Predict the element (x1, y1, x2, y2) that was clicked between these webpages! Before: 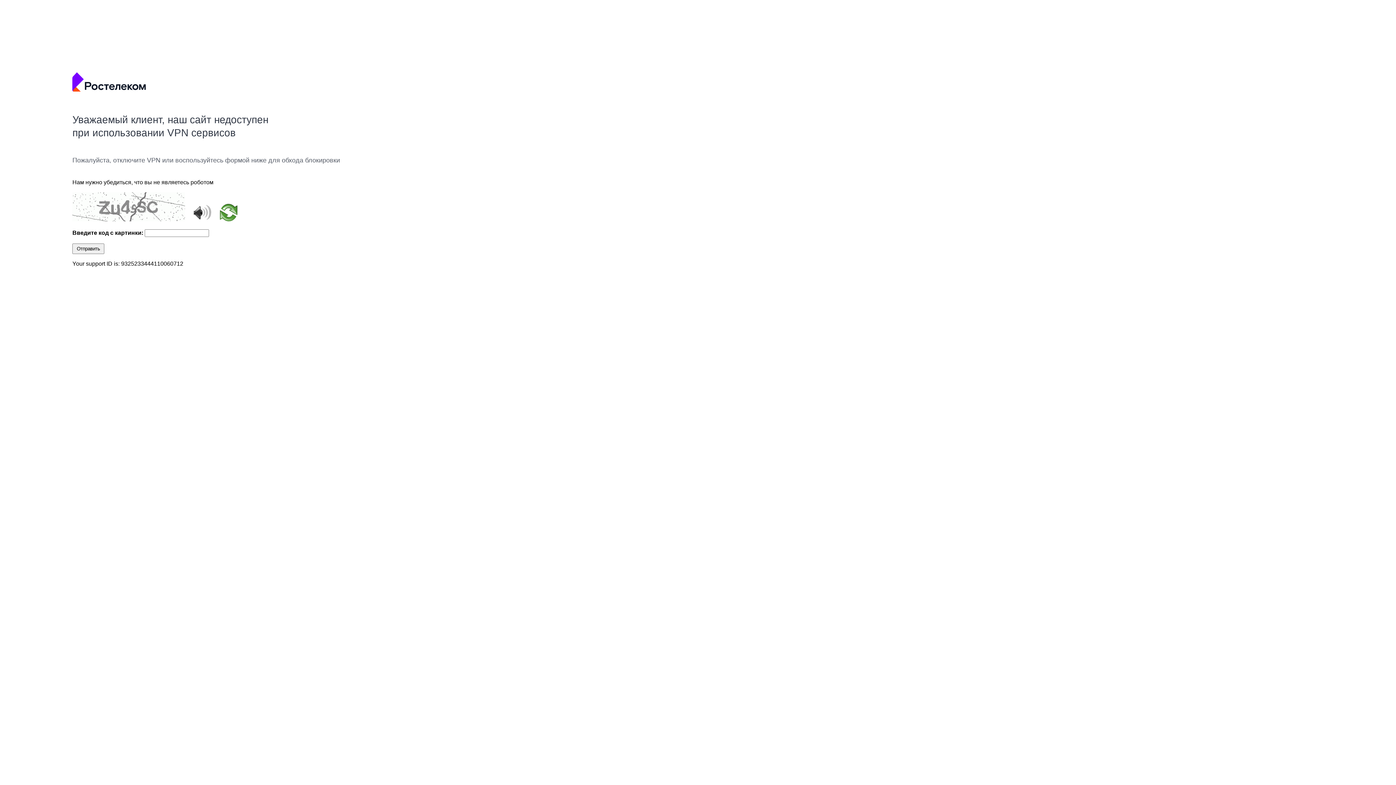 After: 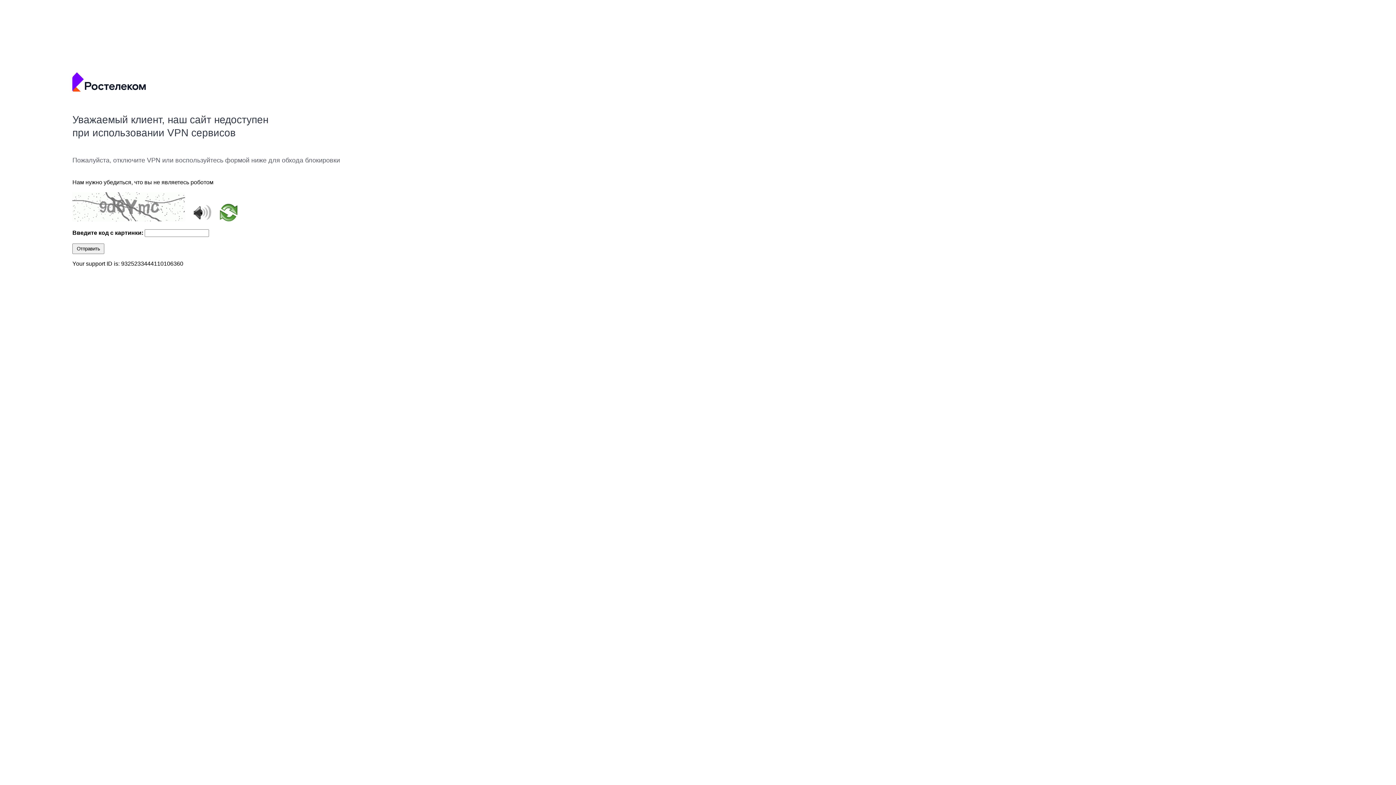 Action: label: Отправить bbox: (72, 243, 104, 254)